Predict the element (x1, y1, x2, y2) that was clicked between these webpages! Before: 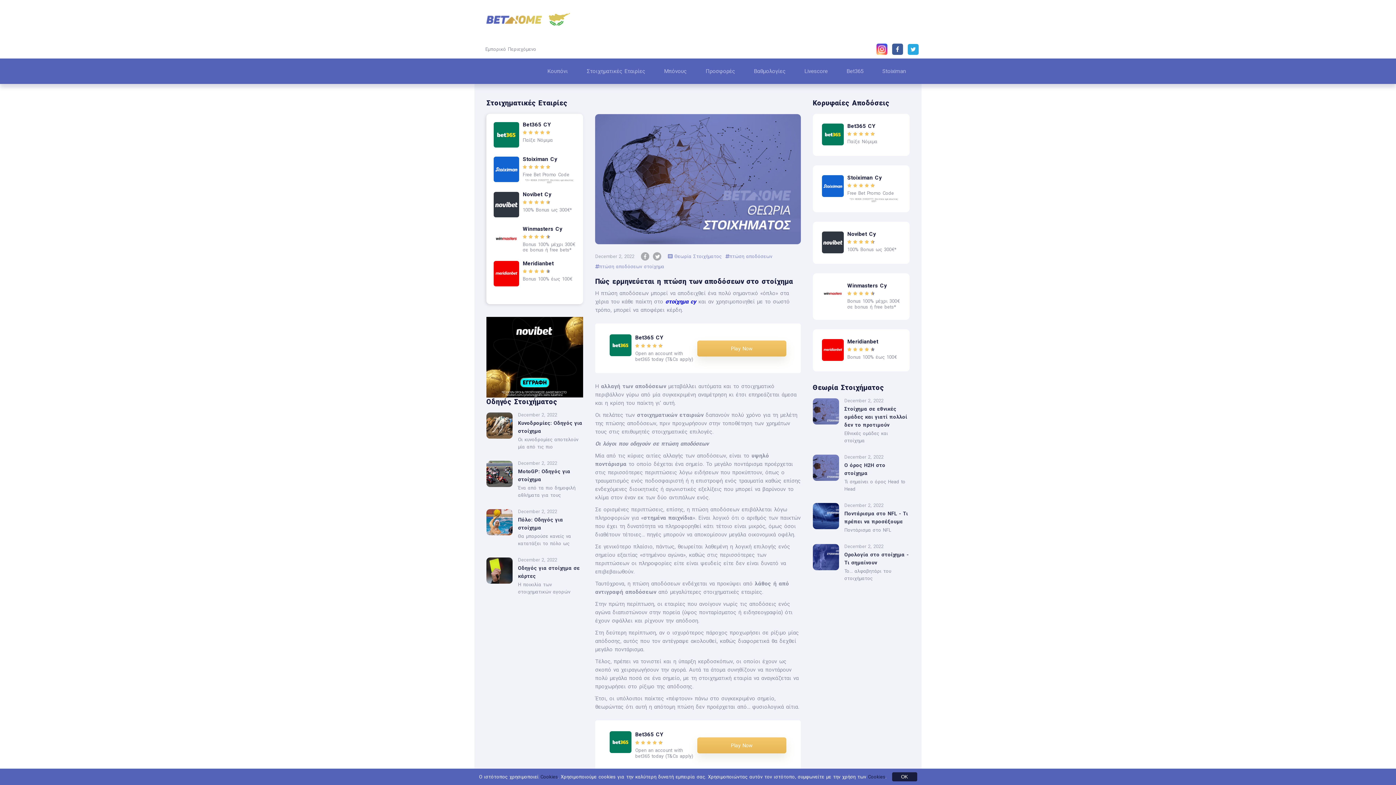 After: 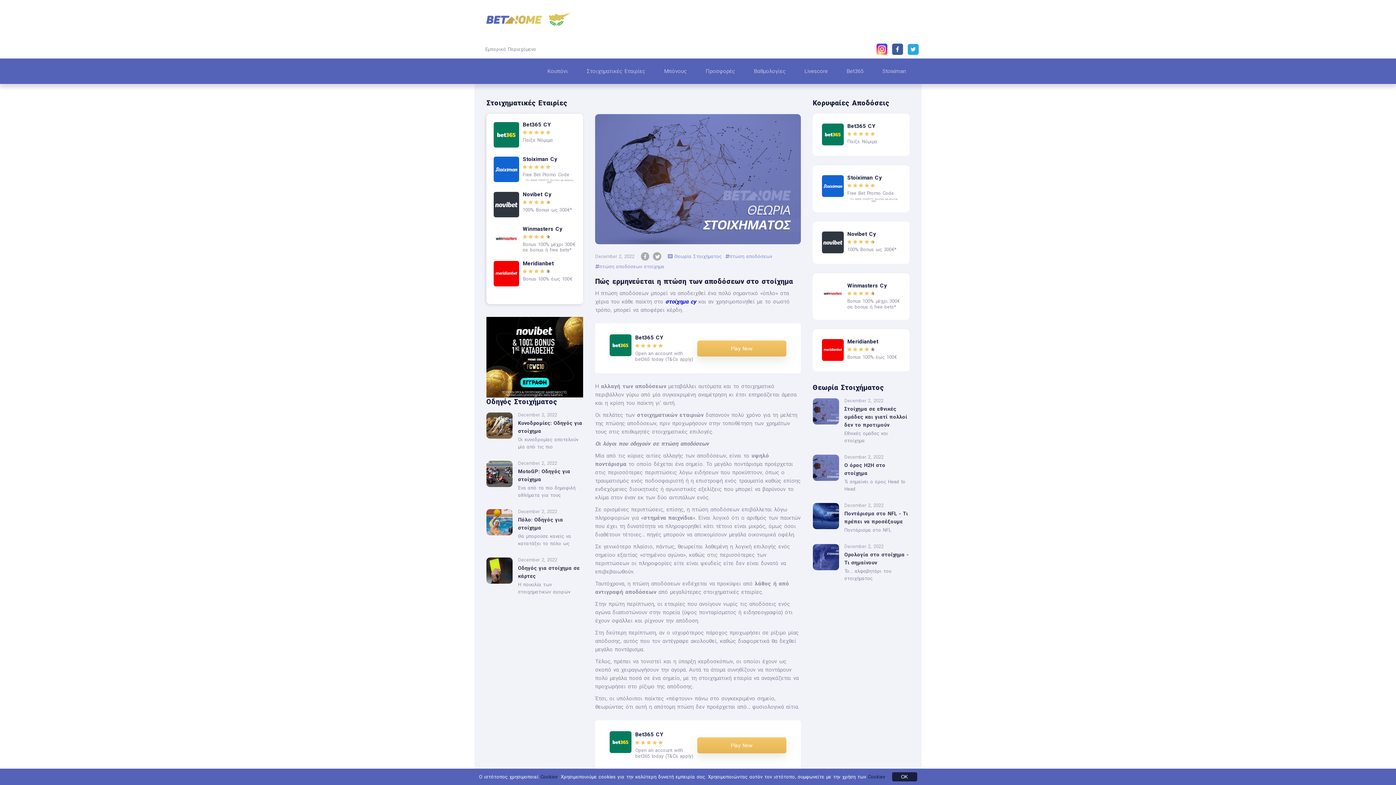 Action: label: Cookies bbox: (540, 774, 558, 780)